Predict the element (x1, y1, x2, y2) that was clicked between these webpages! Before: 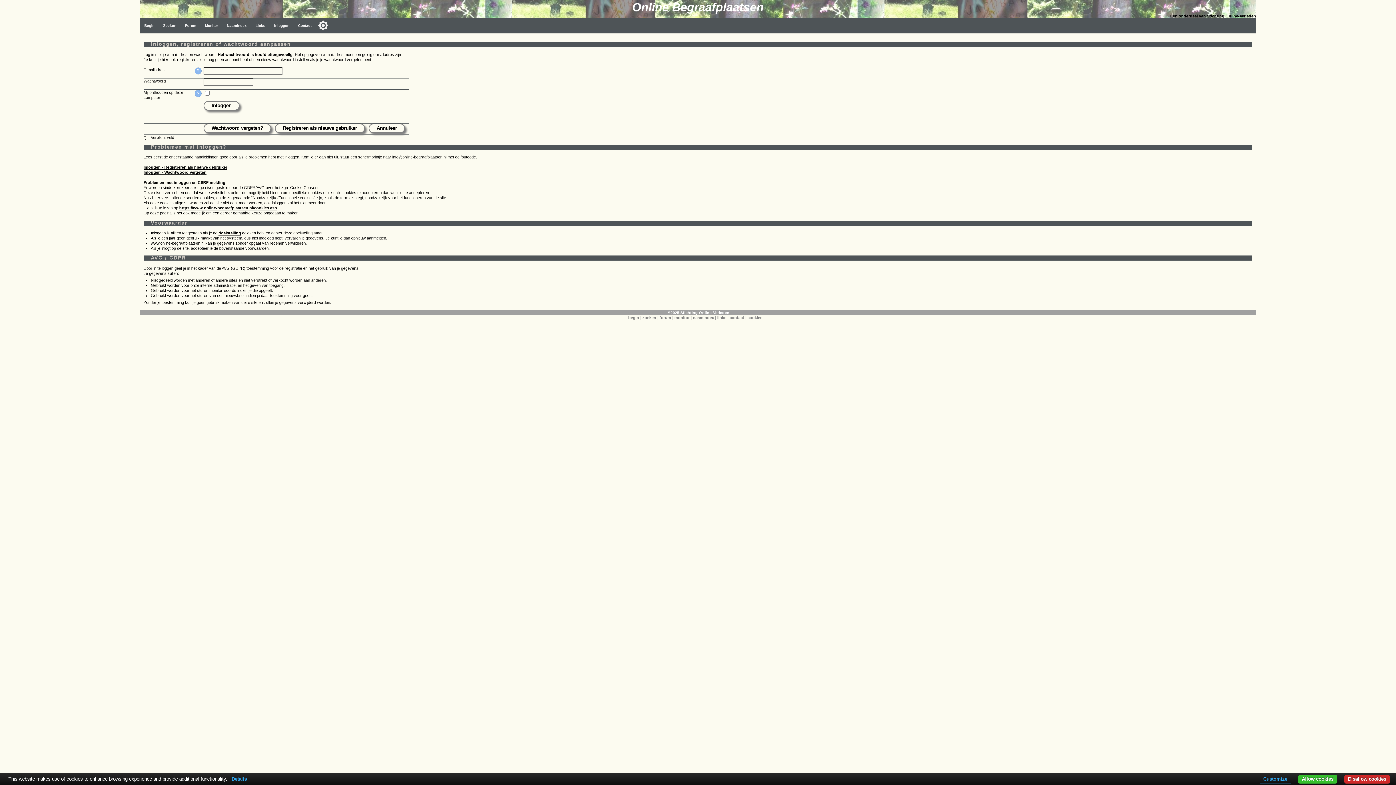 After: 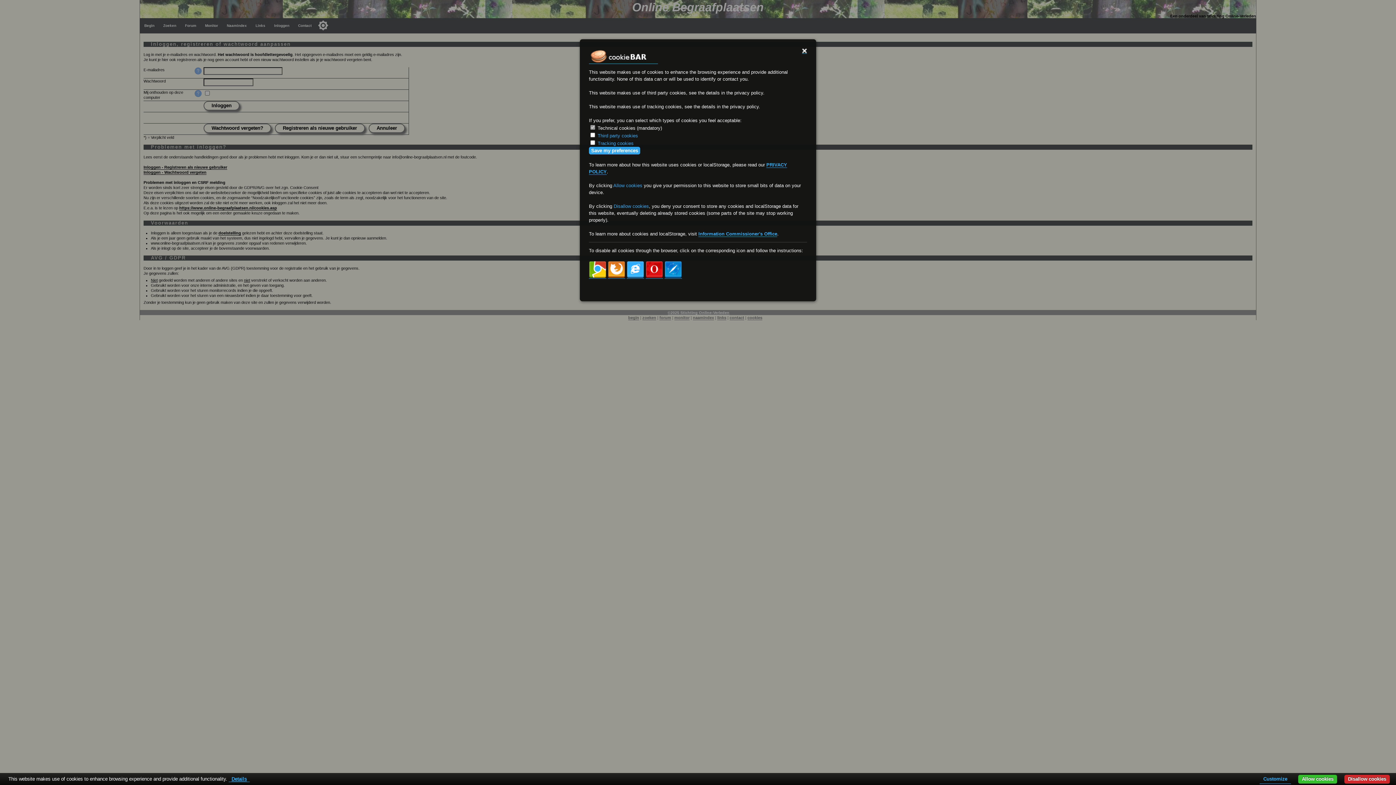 Action: bbox: (228, 776, 249, 782) label: Details